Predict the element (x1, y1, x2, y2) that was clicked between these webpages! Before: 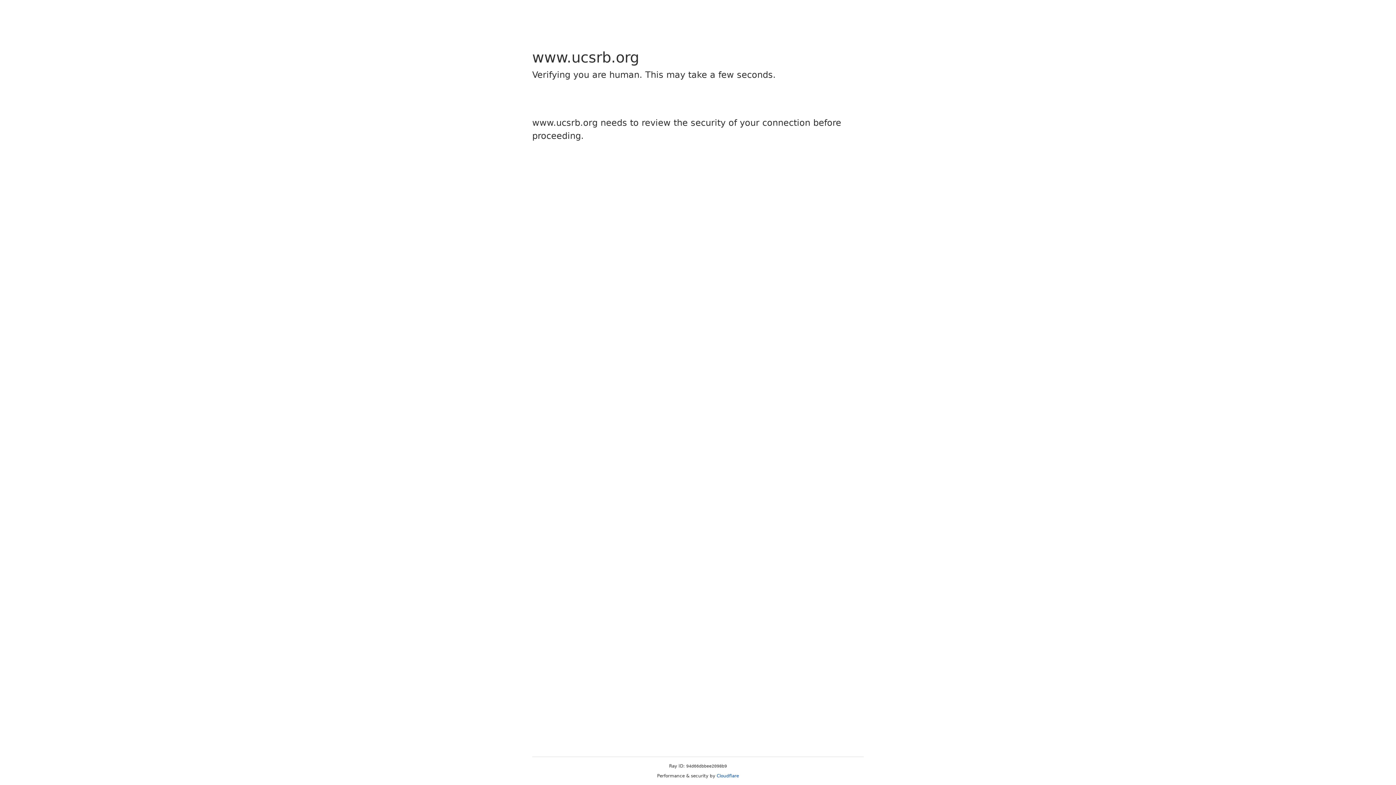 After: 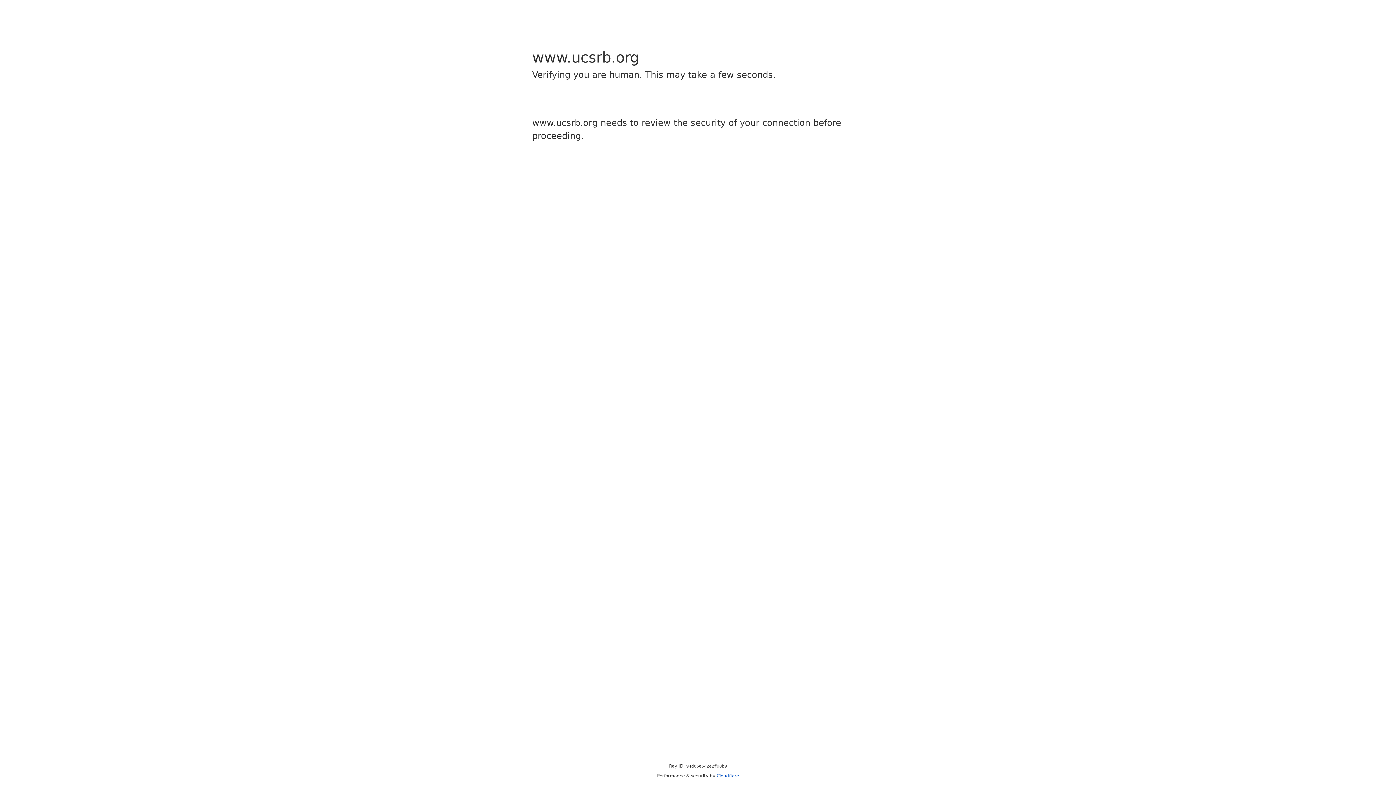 Action: bbox: (716, 773, 739, 778) label: Cloudflare